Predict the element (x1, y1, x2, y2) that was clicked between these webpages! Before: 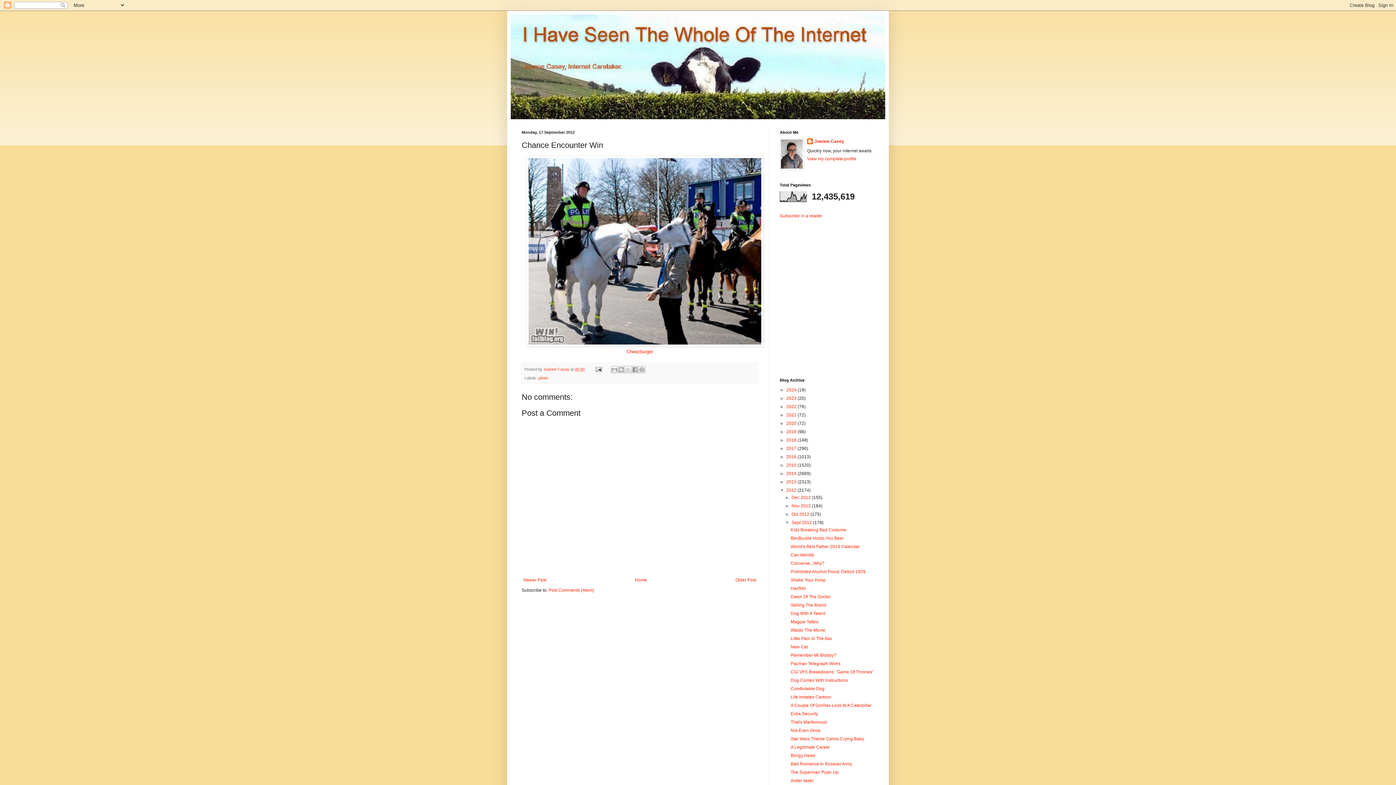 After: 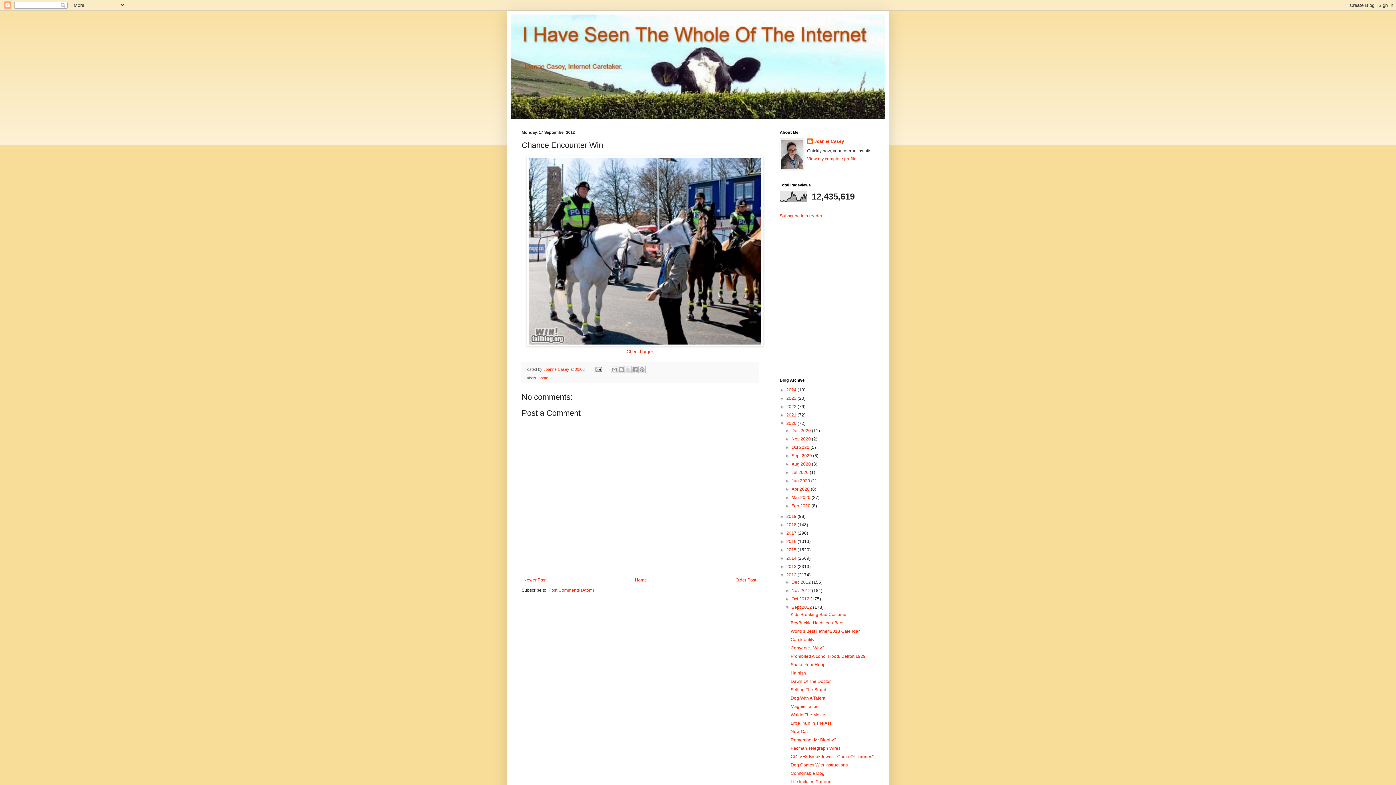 Action: bbox: (780, 421, 786, 426) label: ►  